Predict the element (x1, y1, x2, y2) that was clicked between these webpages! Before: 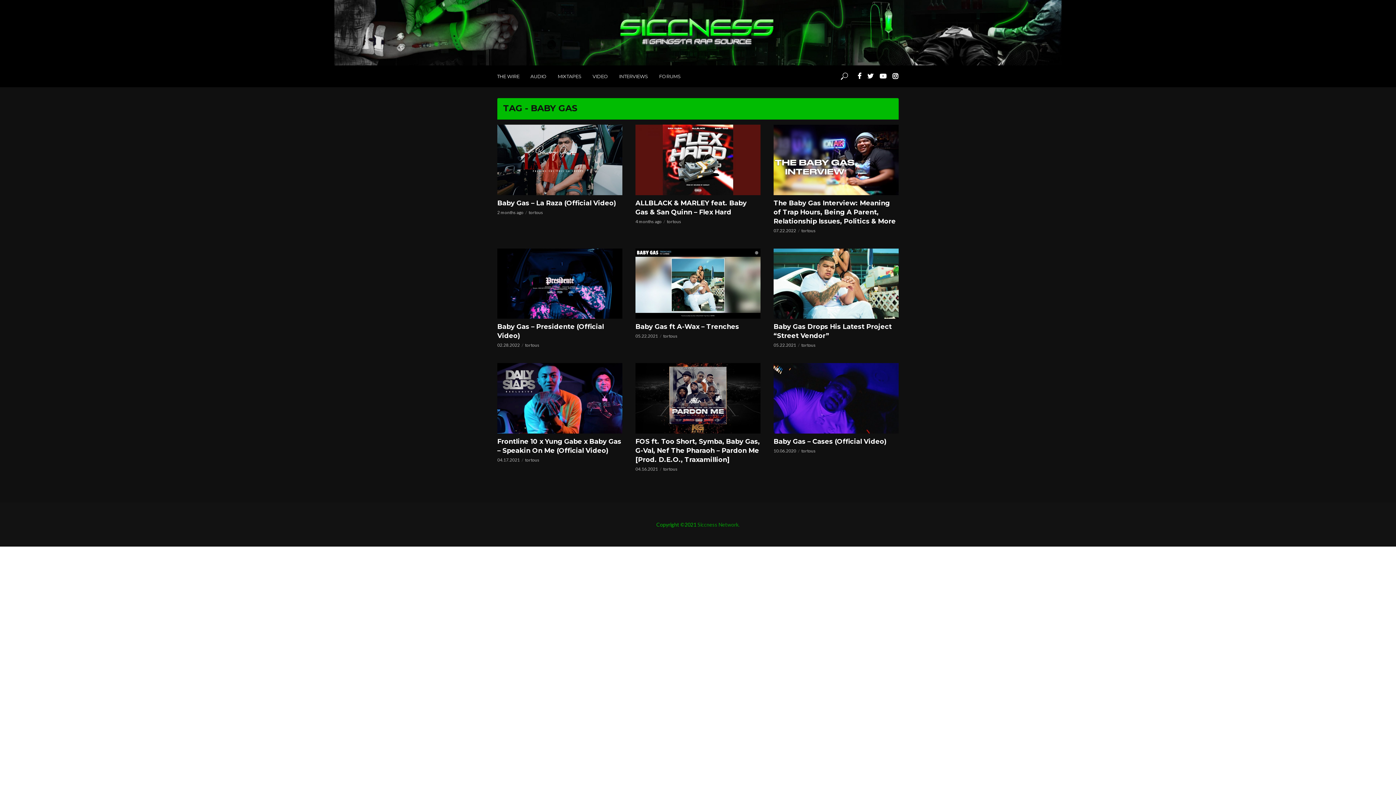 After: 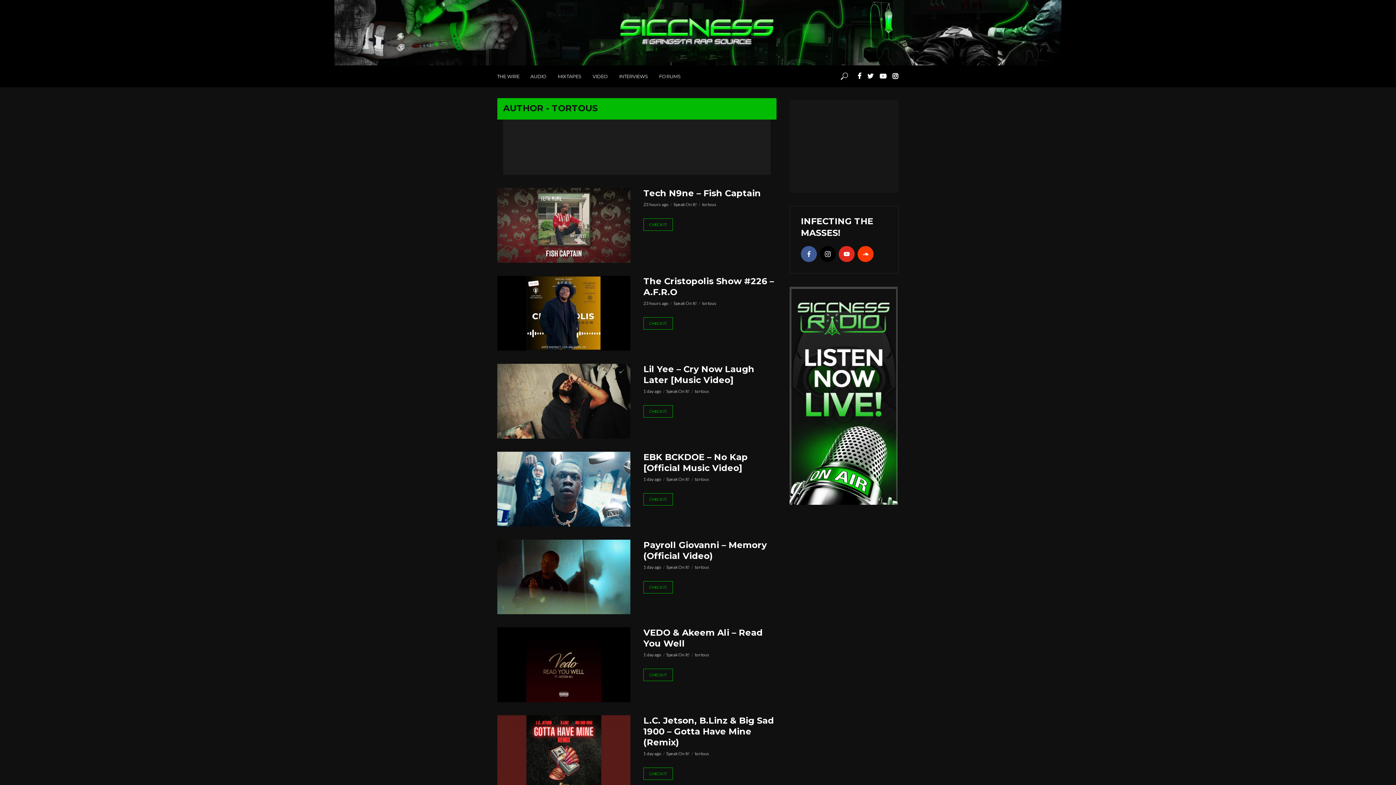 Action: label: tortous bbox: (663, 466, 677, 471)